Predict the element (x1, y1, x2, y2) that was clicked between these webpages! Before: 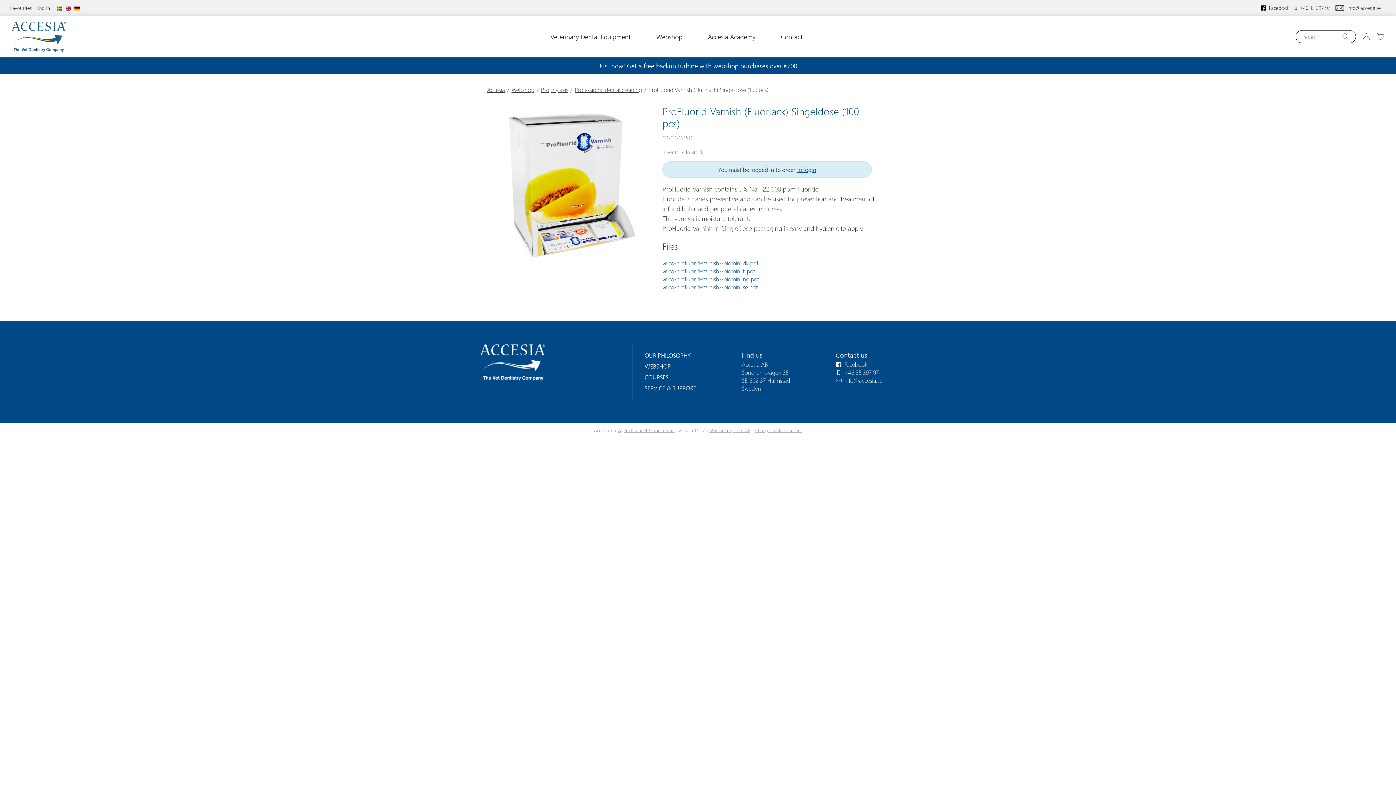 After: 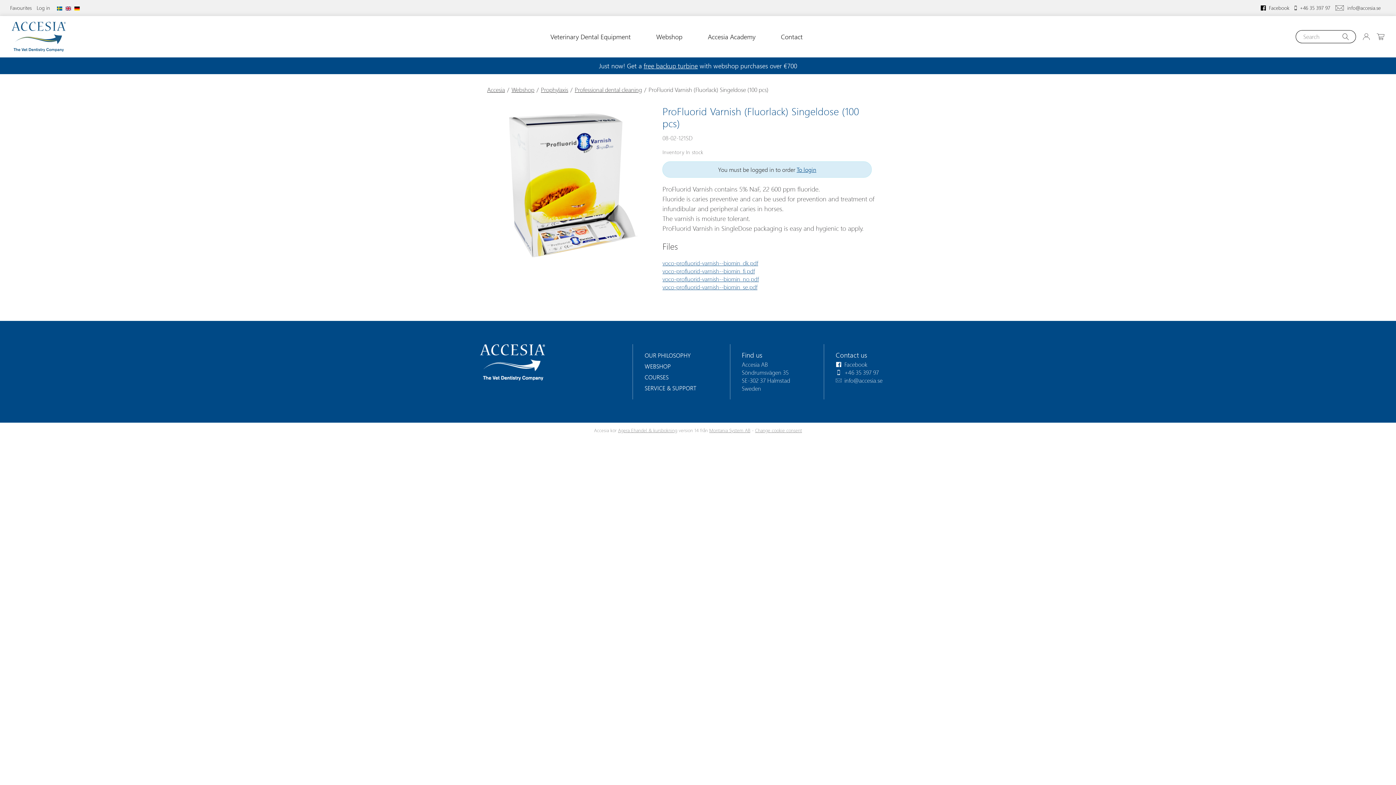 Action: label: voco-profluorid-varnish--biomin_dk.pdf bbox: (662, 258, 758, 267)